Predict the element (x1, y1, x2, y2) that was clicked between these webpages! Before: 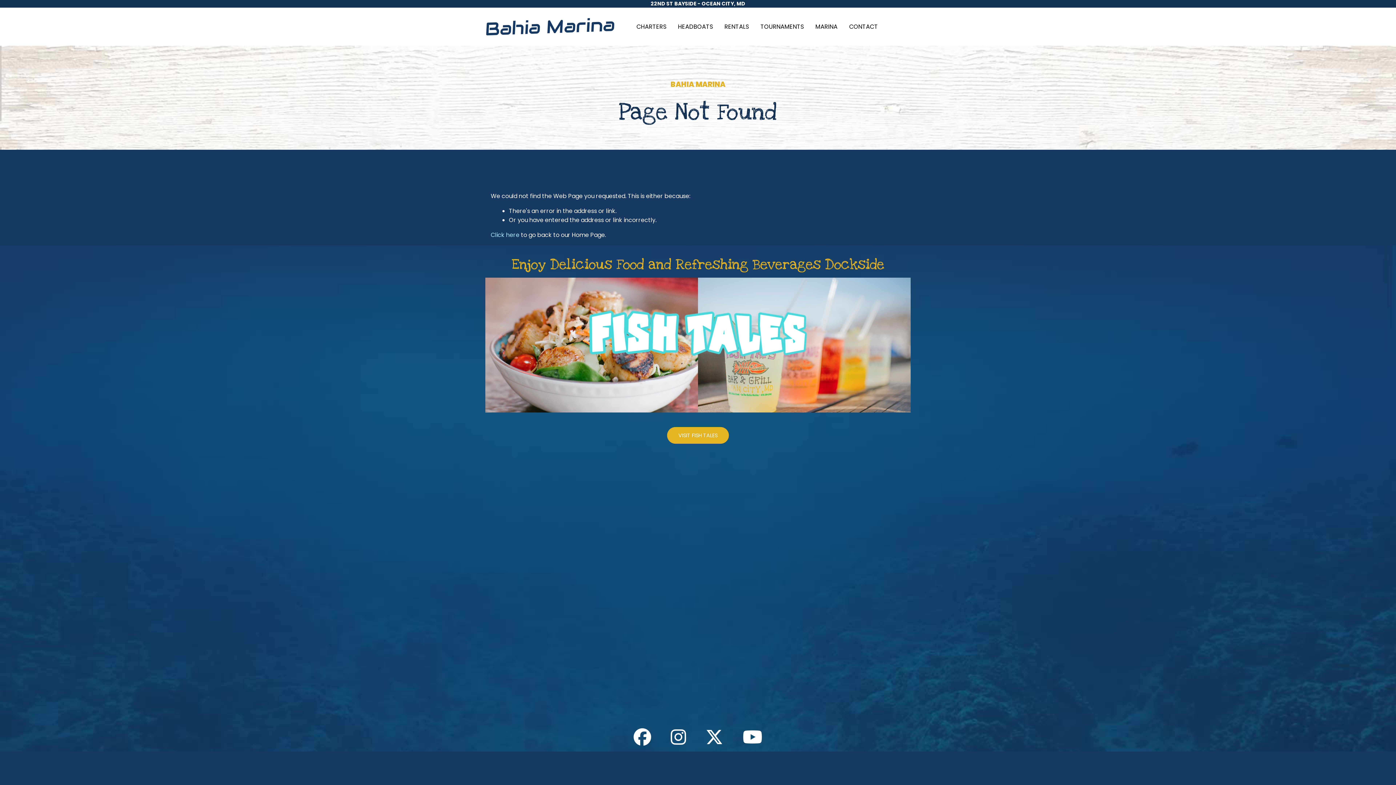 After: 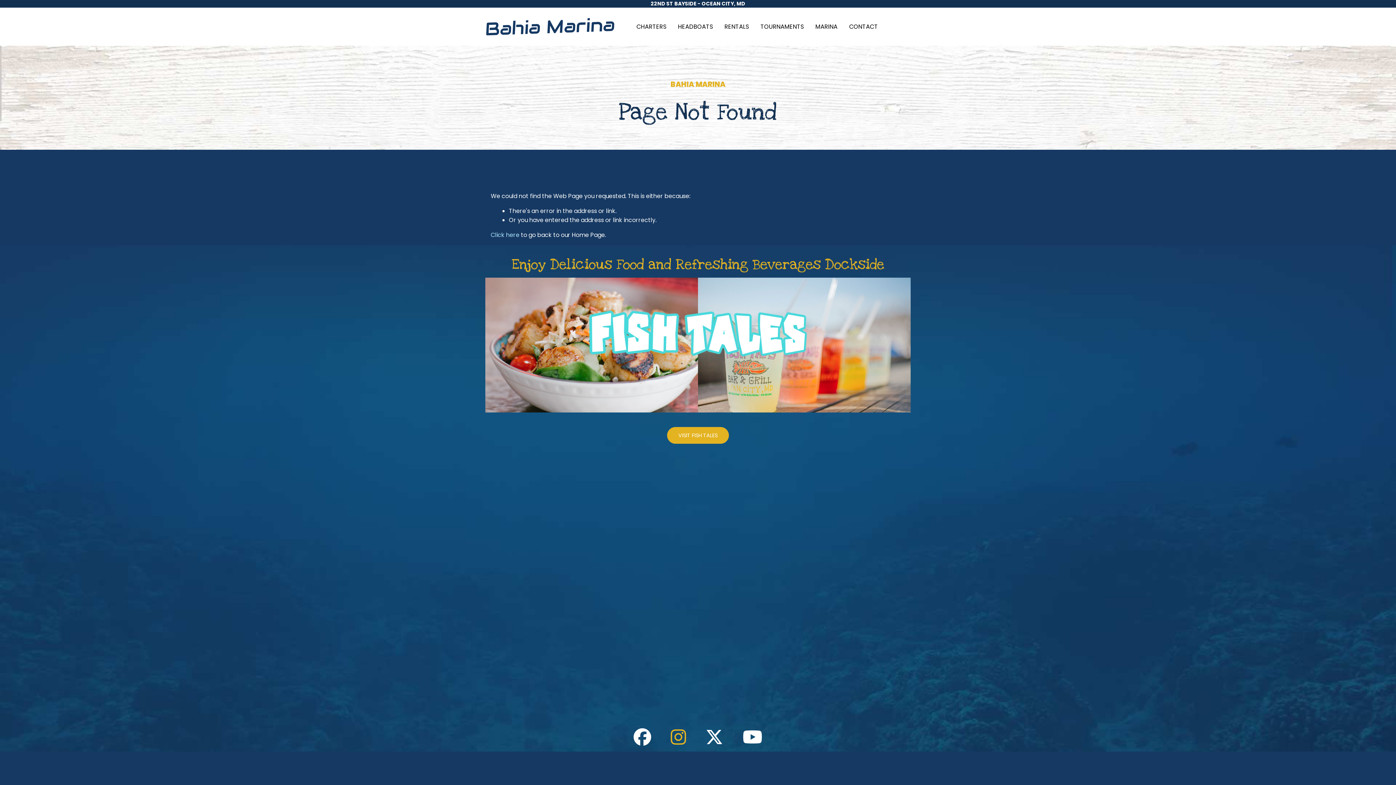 Action: bbox: (661, 737, 695, 746)